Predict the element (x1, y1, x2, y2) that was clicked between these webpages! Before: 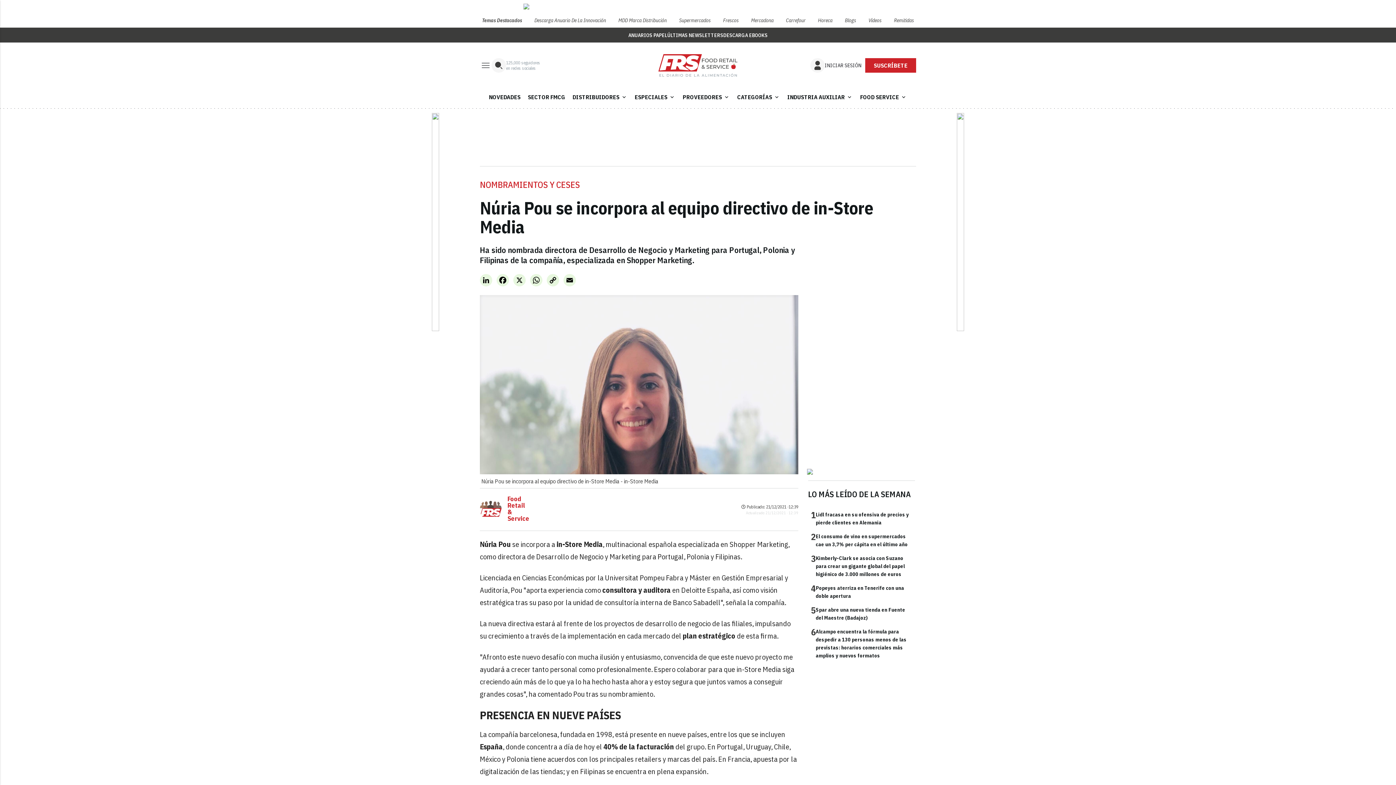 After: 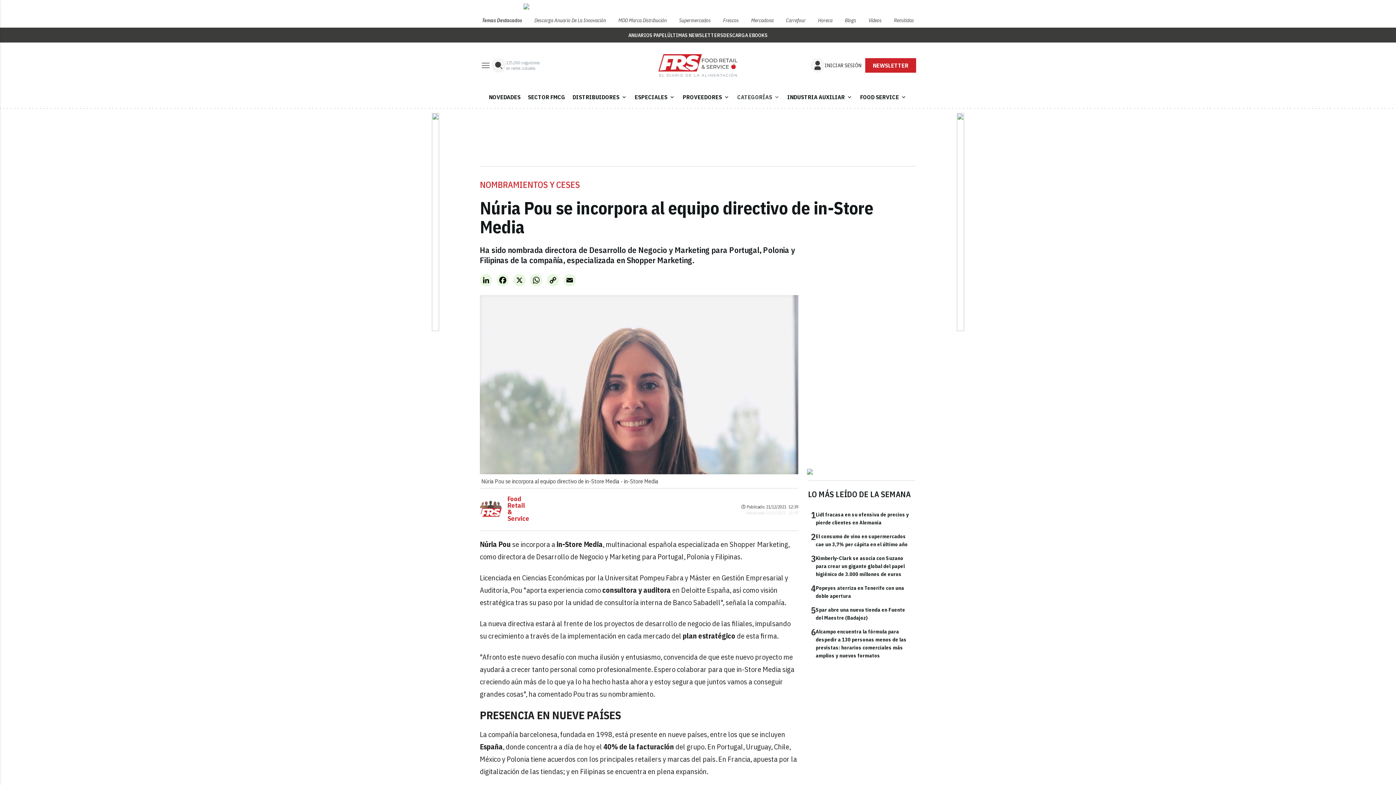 Action: bbox: (733, 88, 784, 105) label: CATEGORÍAS
expand_more